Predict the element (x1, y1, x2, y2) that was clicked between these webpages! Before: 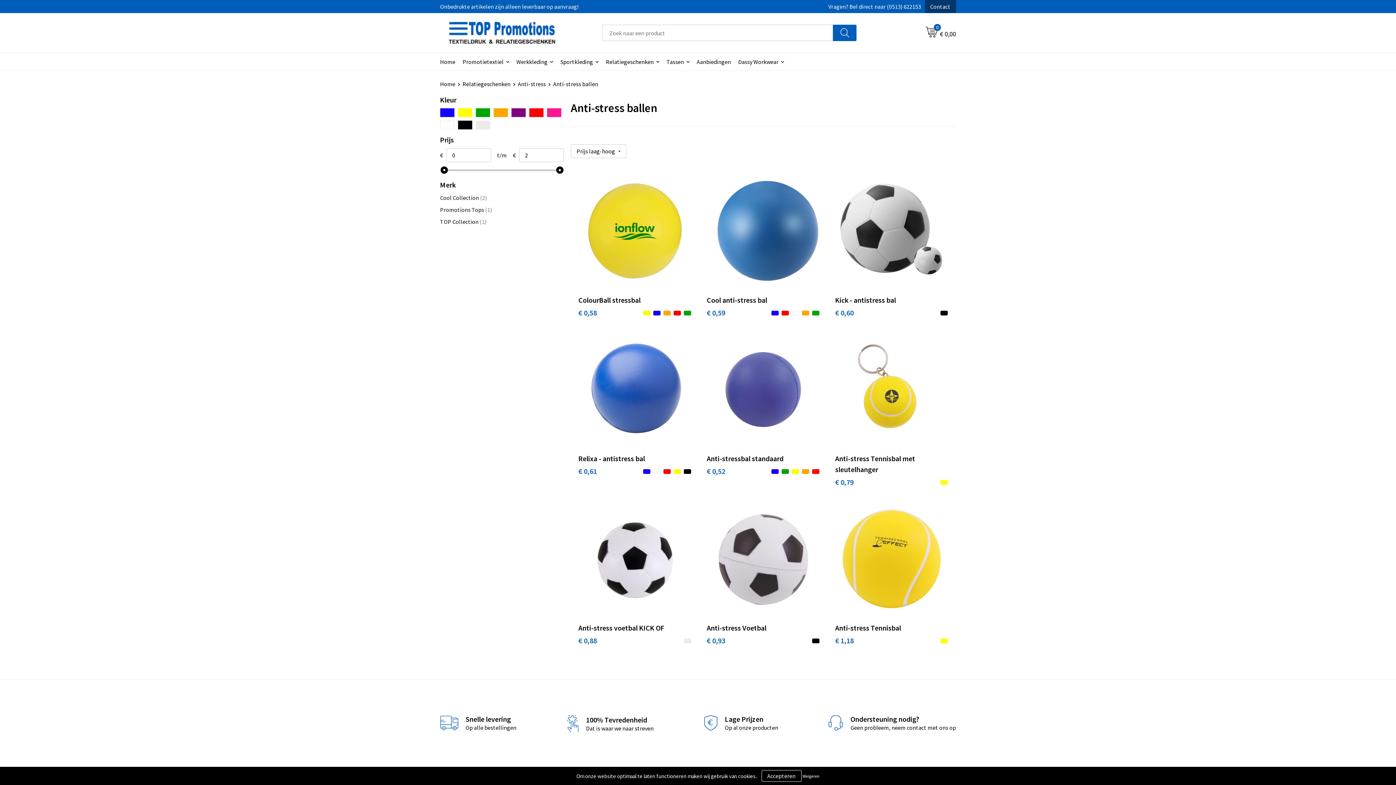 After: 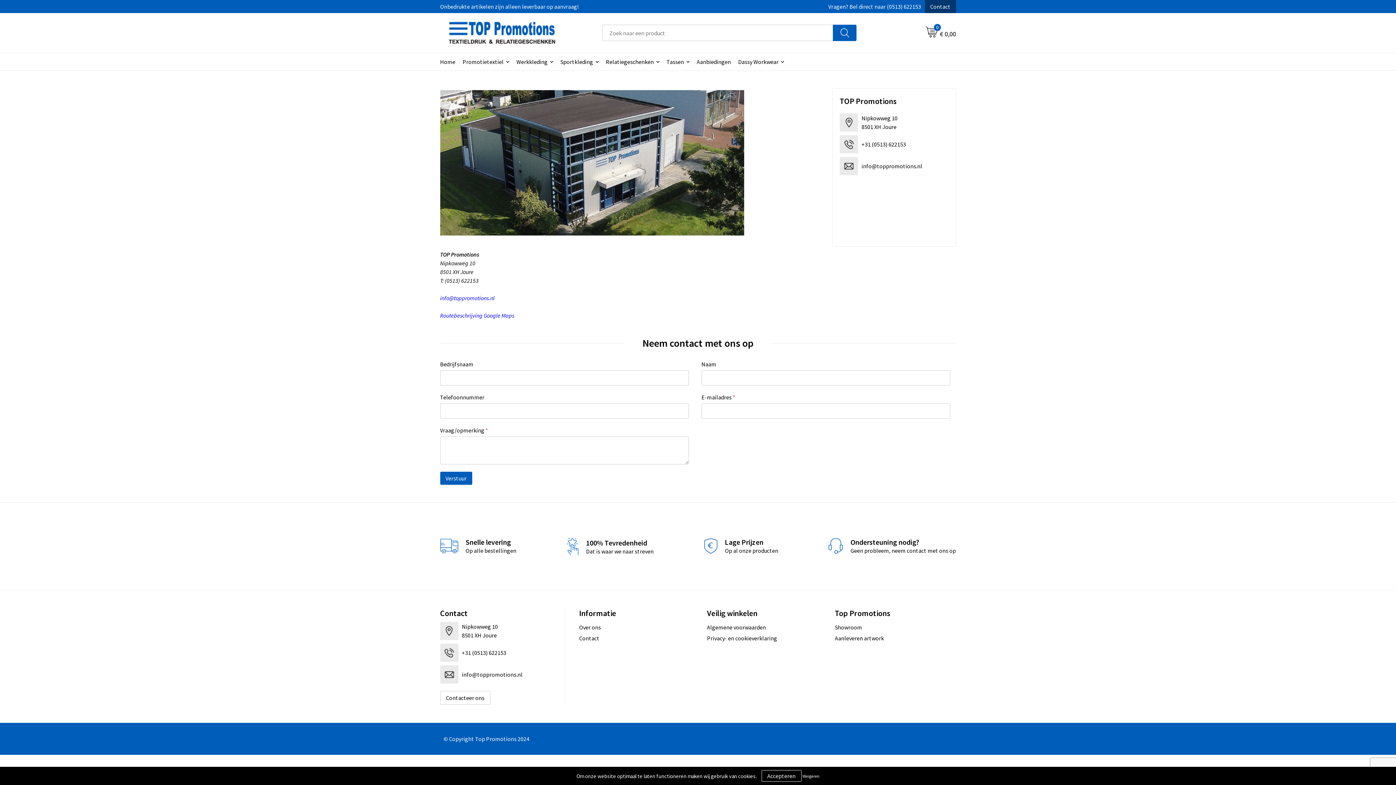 Action: label: Vragen? Bel direct naar (0513) 622153 bbox: (828, 2, 921, 10)